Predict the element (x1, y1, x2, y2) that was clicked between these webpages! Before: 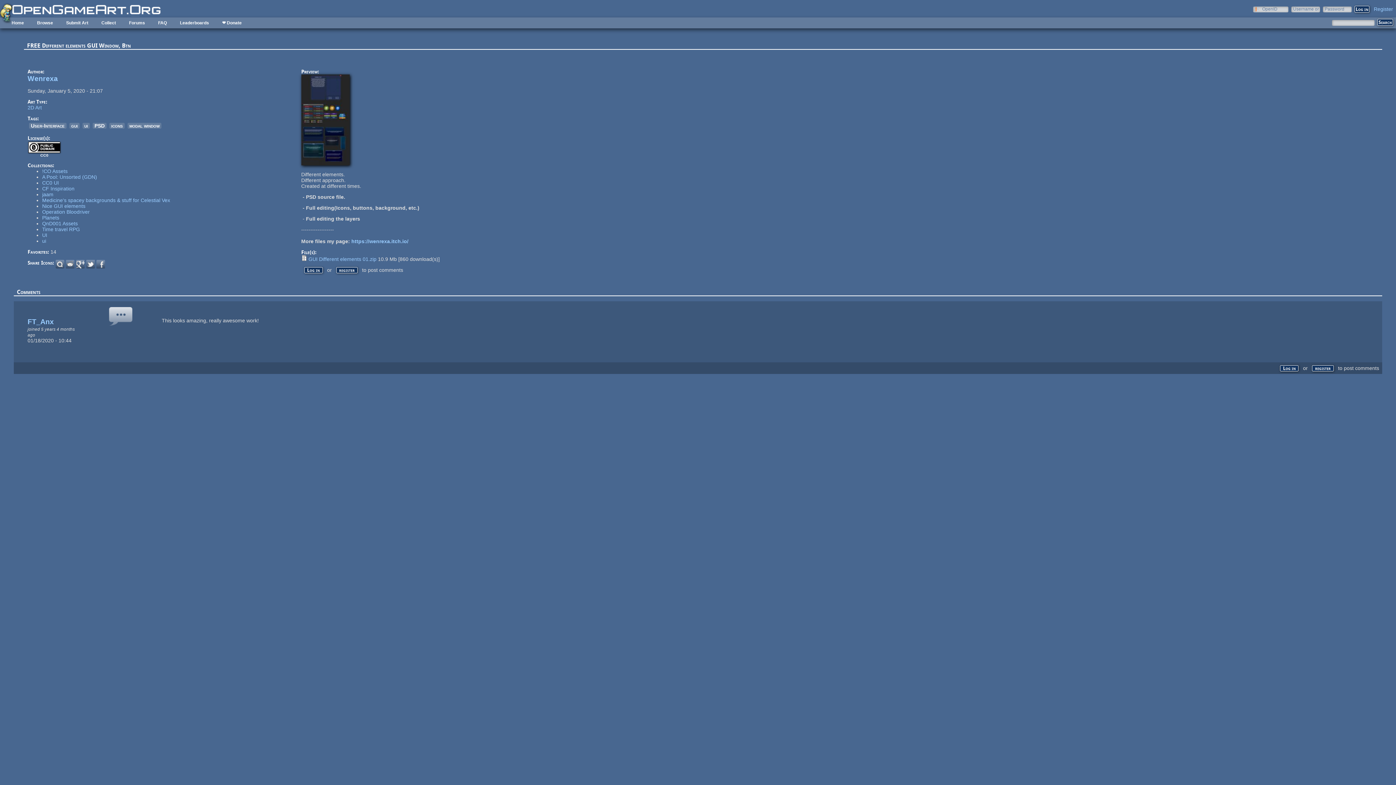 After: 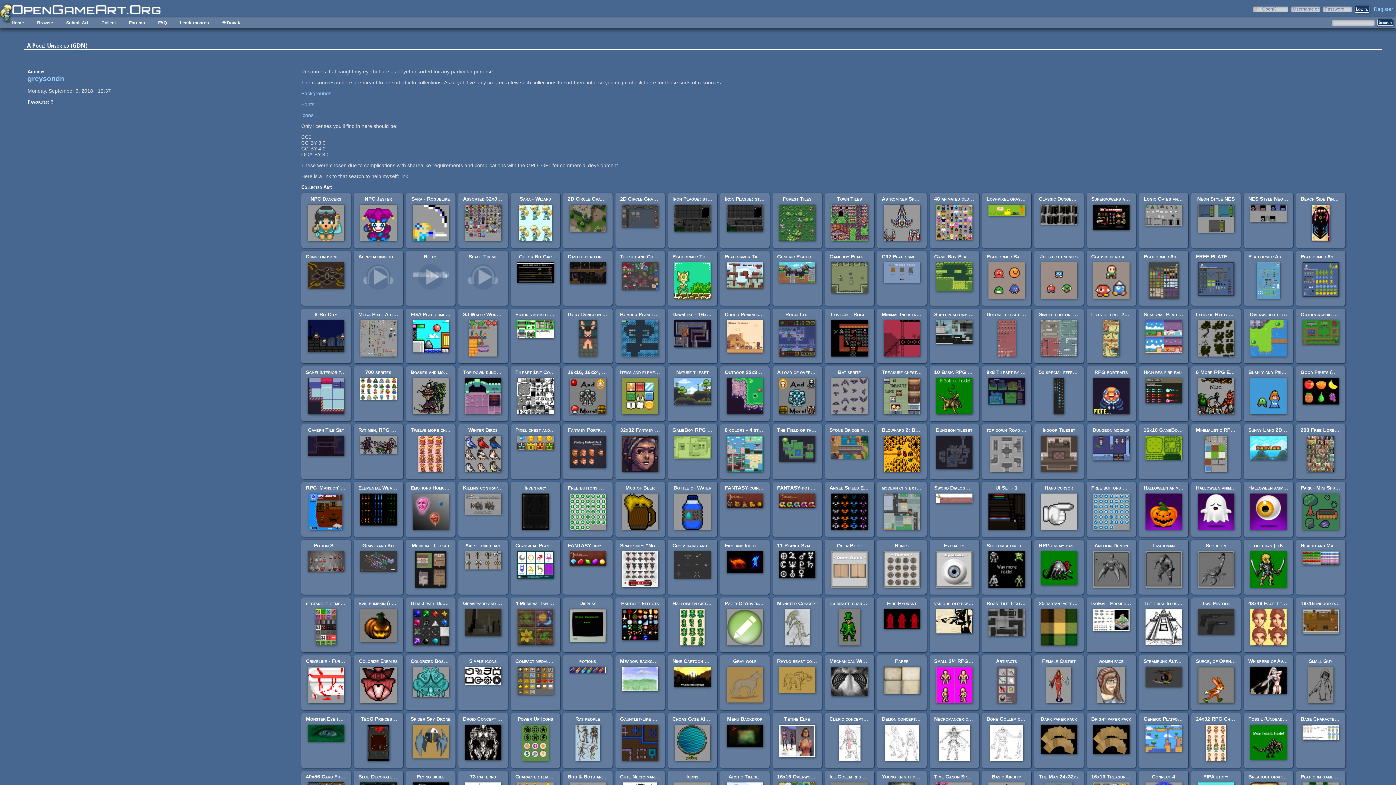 Action: bbox: (42, 174, 97, 180) label: A Pool: Unsorted (GDN)